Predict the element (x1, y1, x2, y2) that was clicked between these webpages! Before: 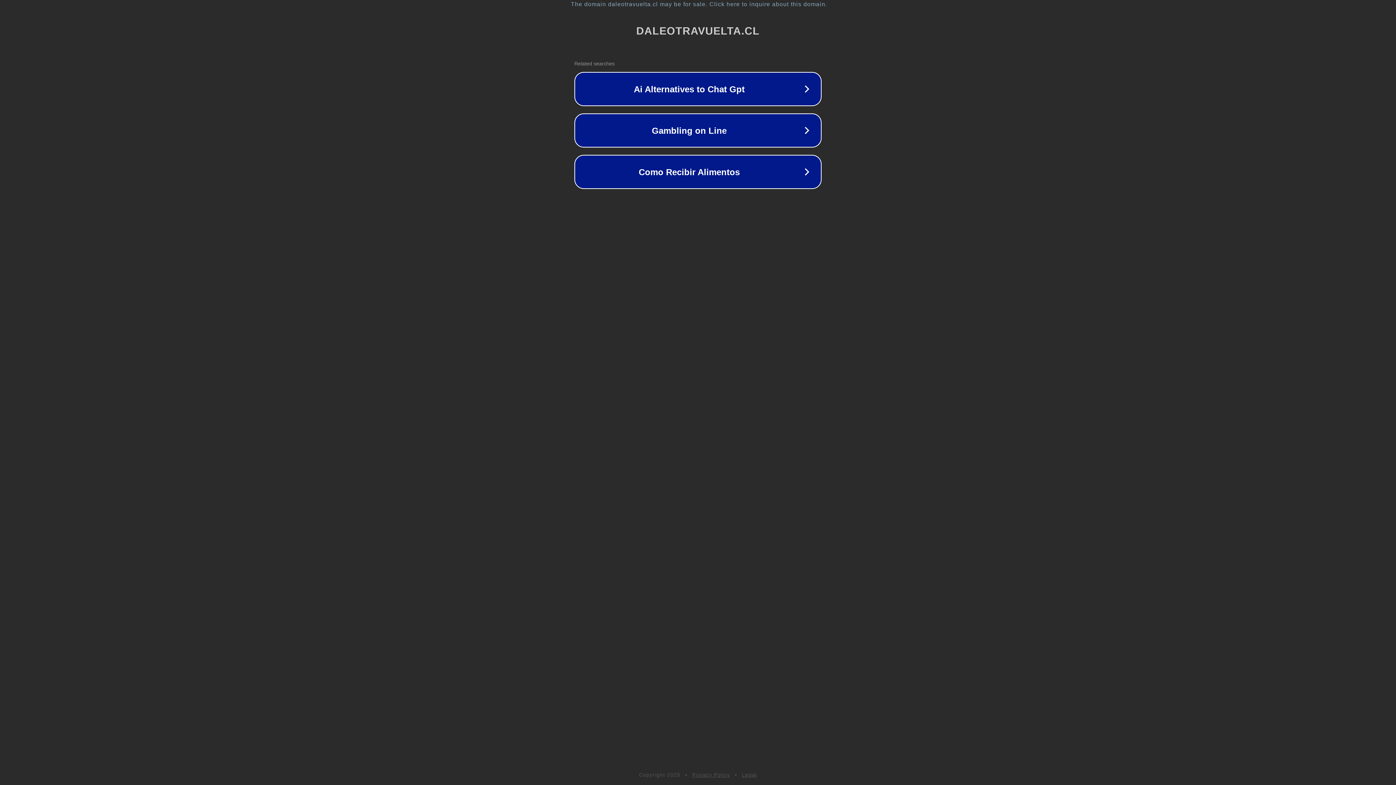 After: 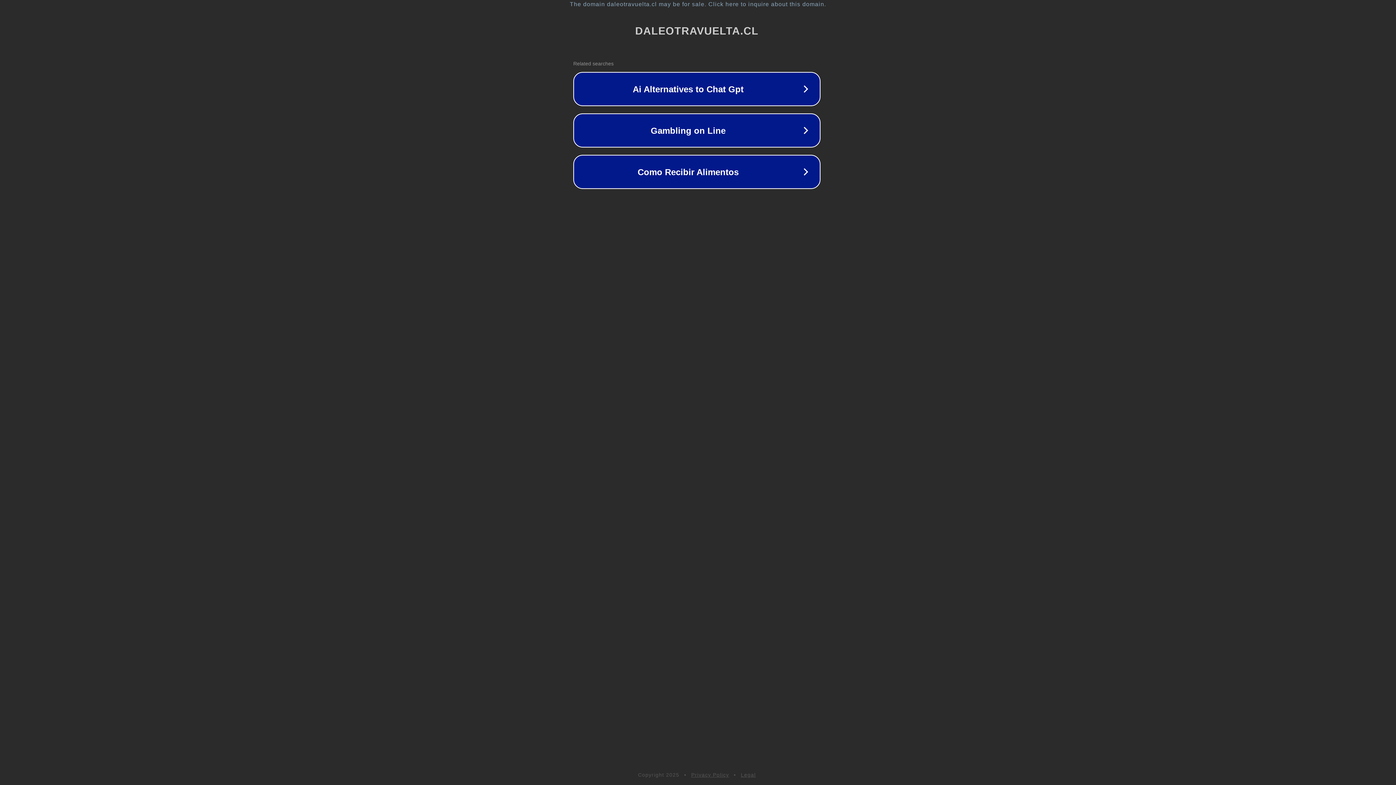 Action: label: The domain daleotravuelta.cl may be for sale. Click here to inquire about this domain. bbox: (1, 1, 1397, 7)